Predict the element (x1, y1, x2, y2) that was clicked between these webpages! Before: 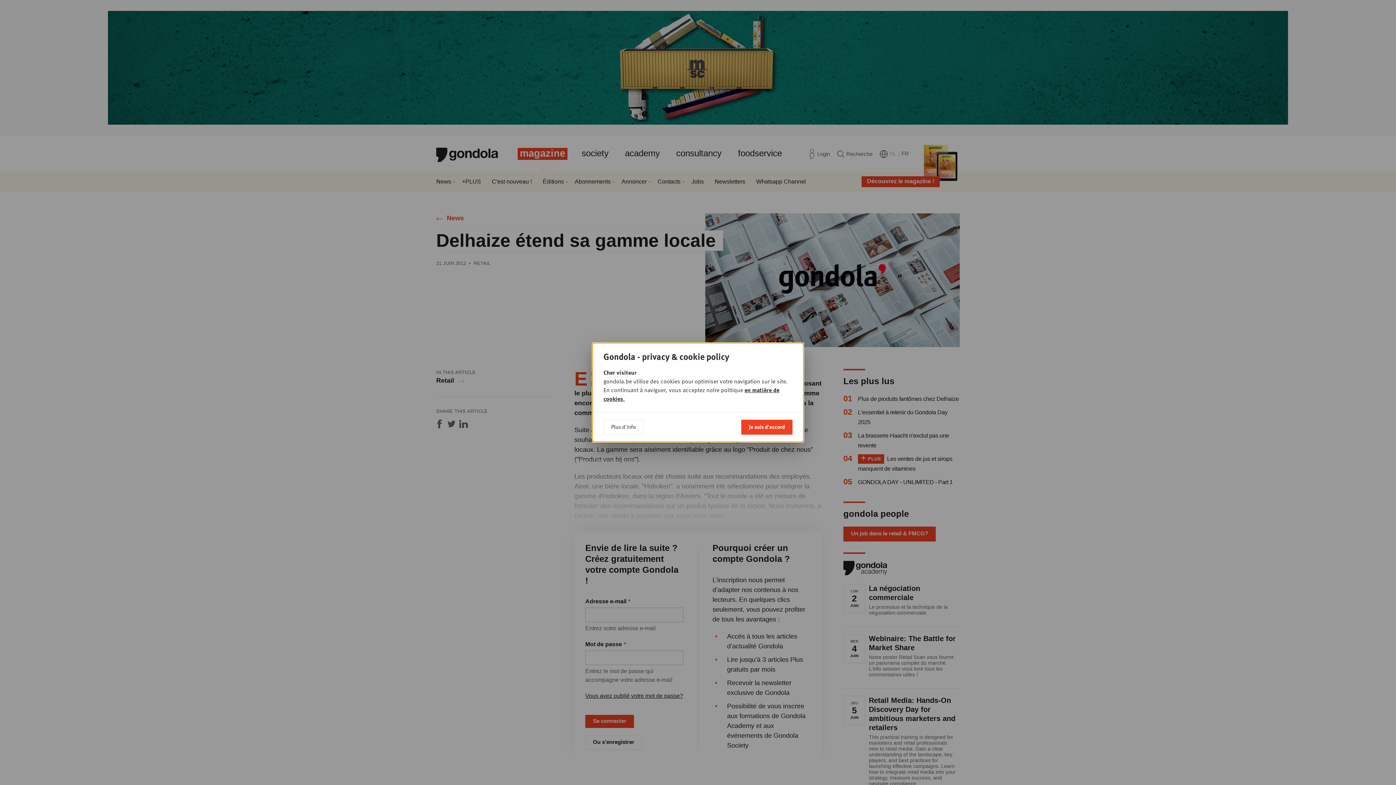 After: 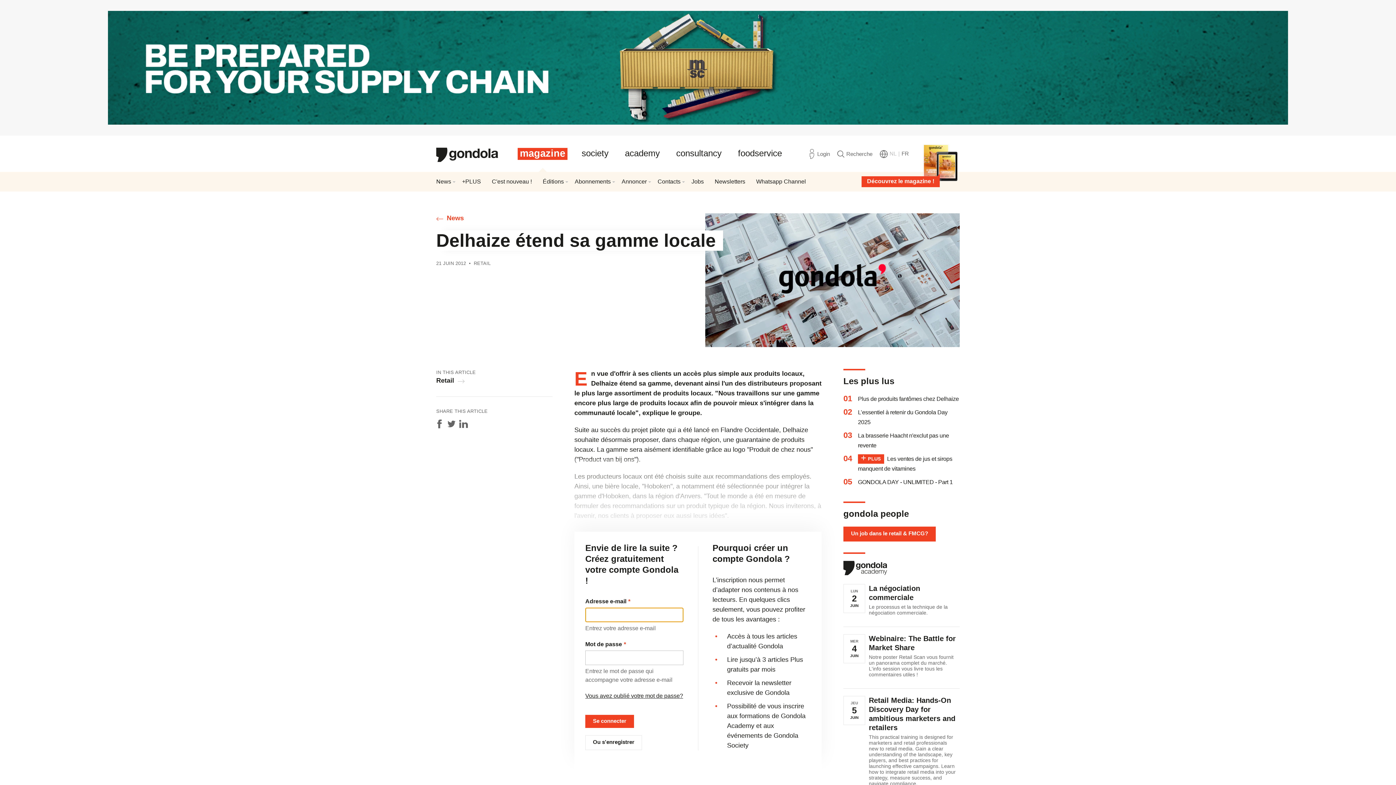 Action: bbox: (741, 420, 792, 434) label: Je suis d'accord